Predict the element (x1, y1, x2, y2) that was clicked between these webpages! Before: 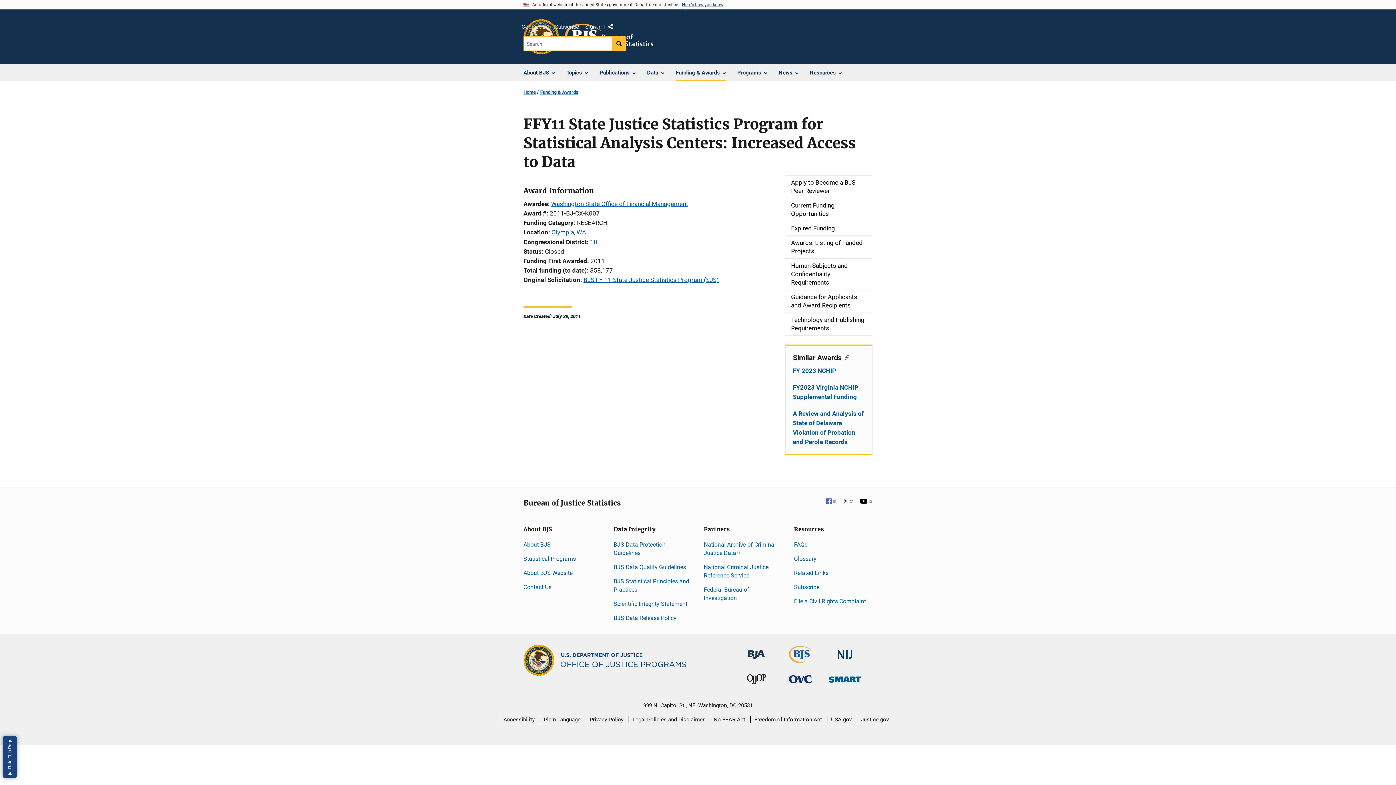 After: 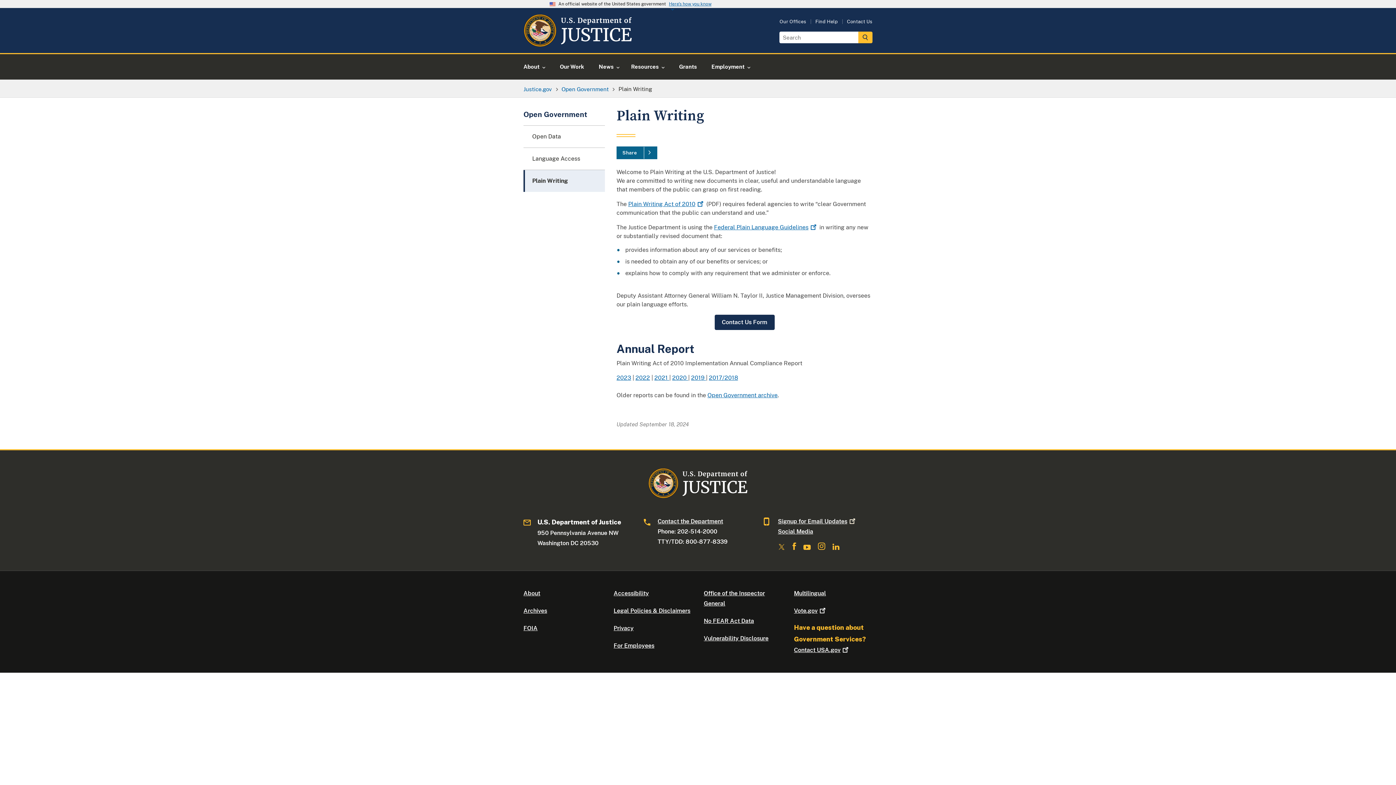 Action: label: Plain Language bbox: (544, 711, 580, 728)